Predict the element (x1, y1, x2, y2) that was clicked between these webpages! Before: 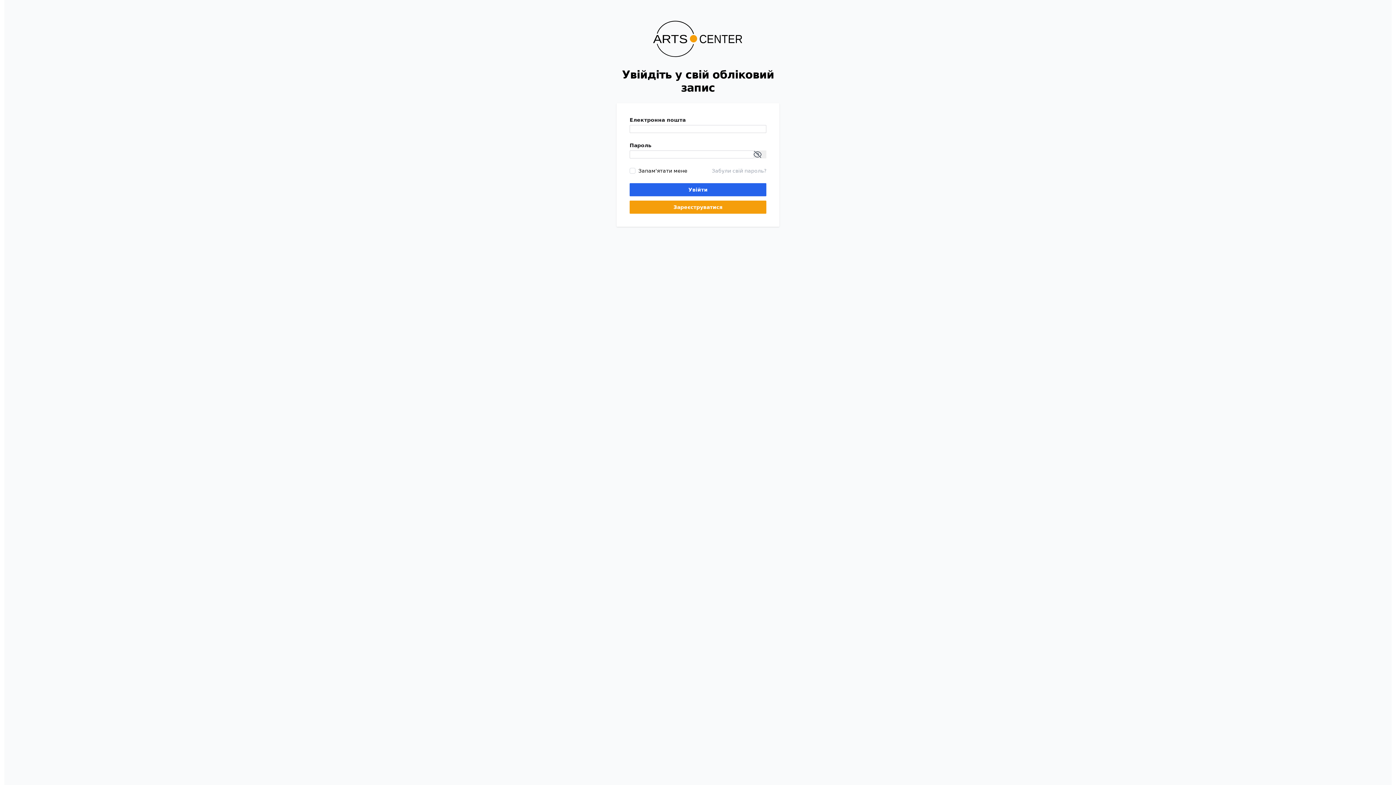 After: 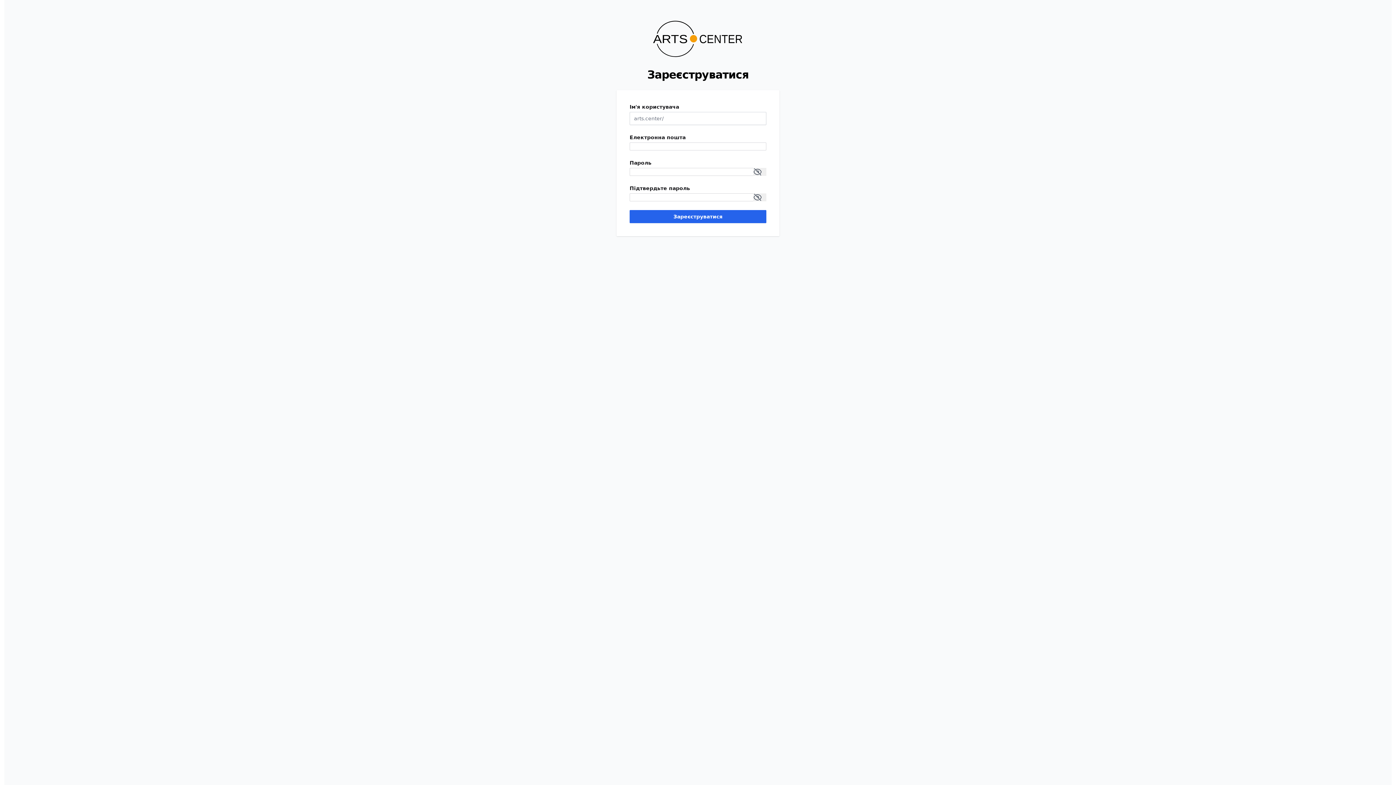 Action: label: Зареєструватися bbox: (629, 200, 766, 213)